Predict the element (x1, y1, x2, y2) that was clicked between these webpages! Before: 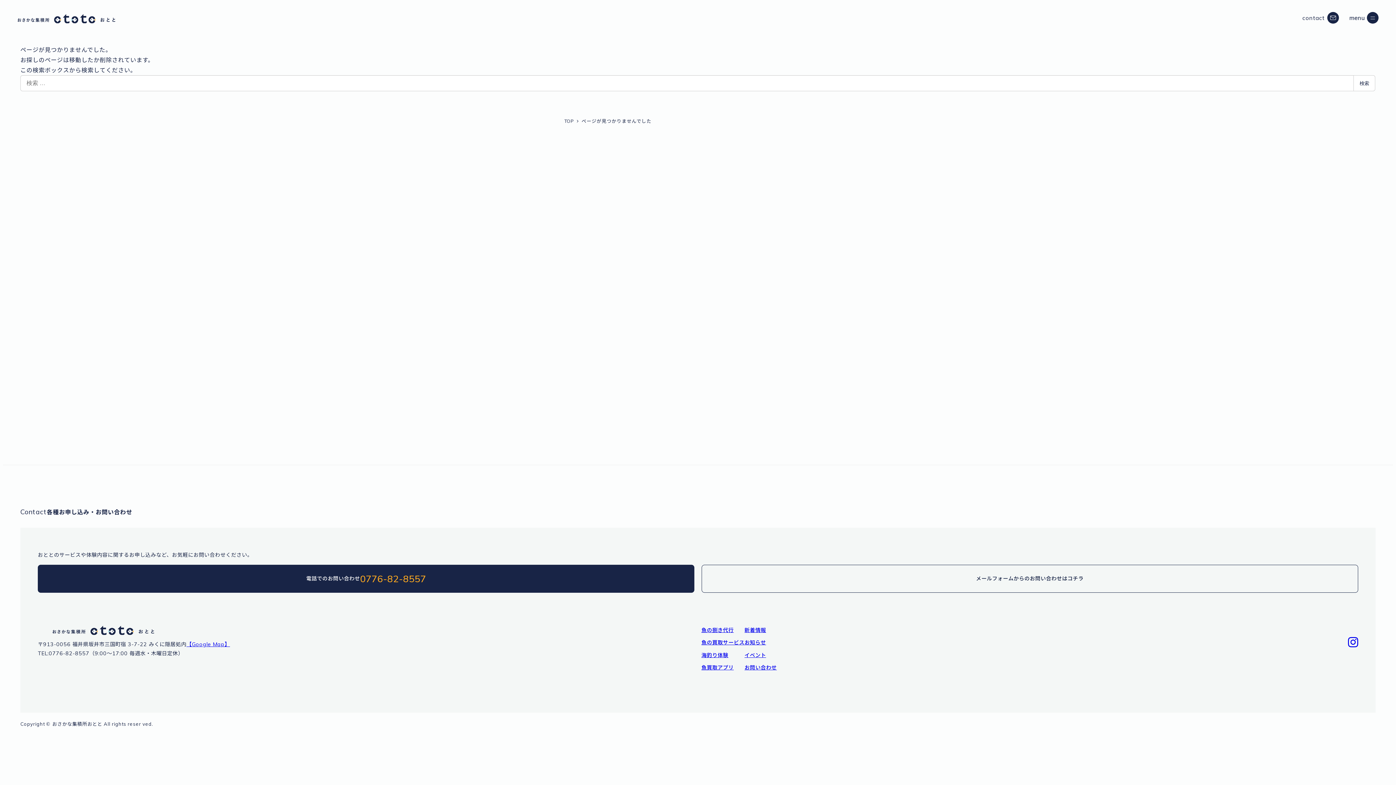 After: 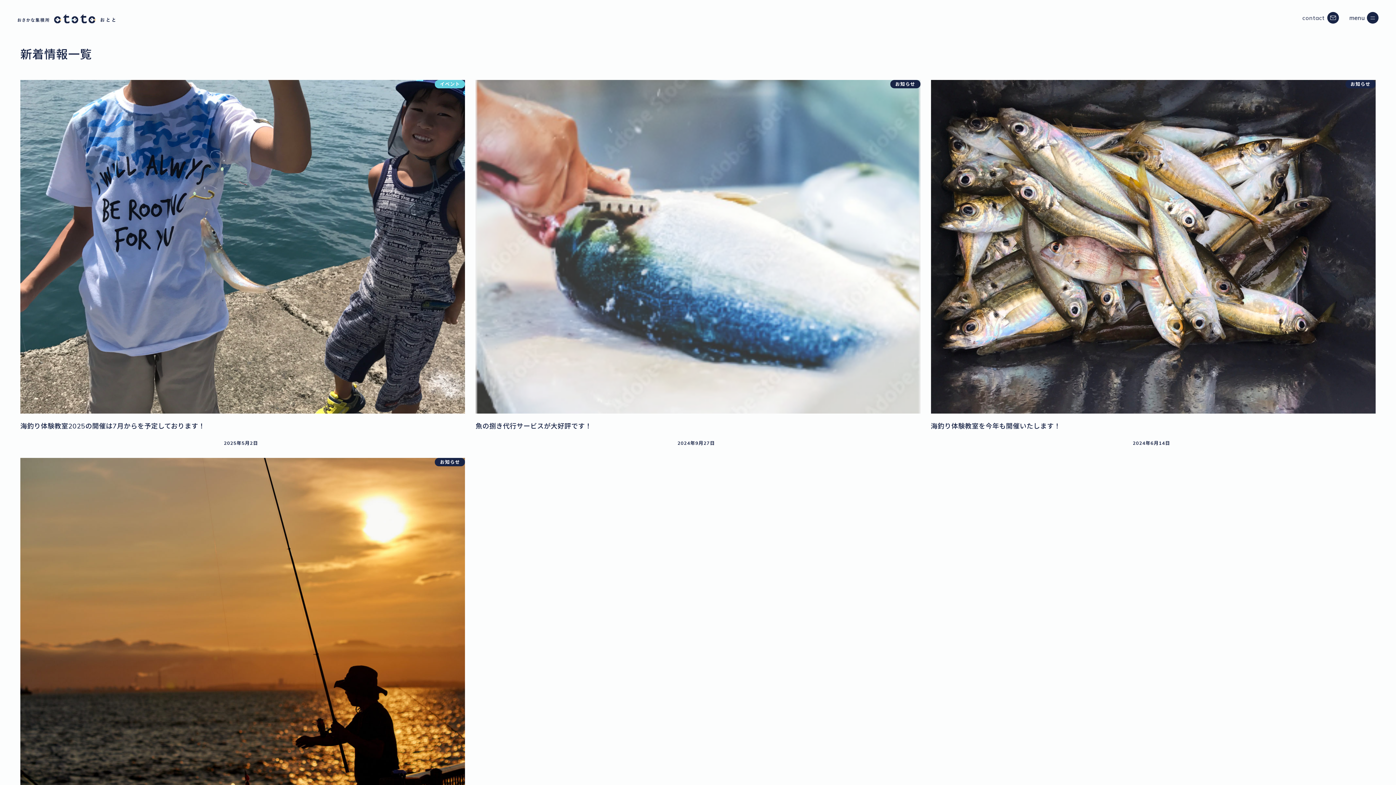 Action: label: 新着情報 bbox: (744, 627, 766, 633)